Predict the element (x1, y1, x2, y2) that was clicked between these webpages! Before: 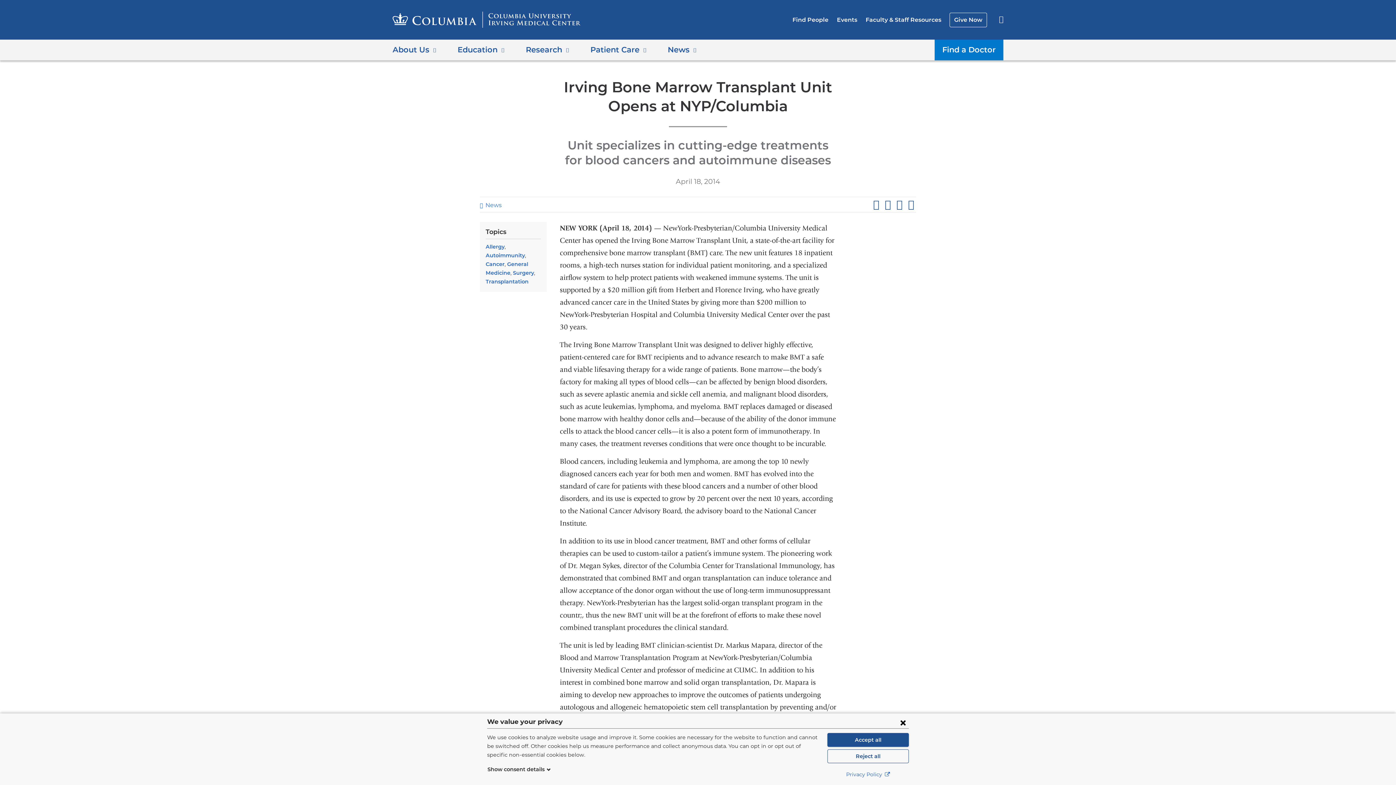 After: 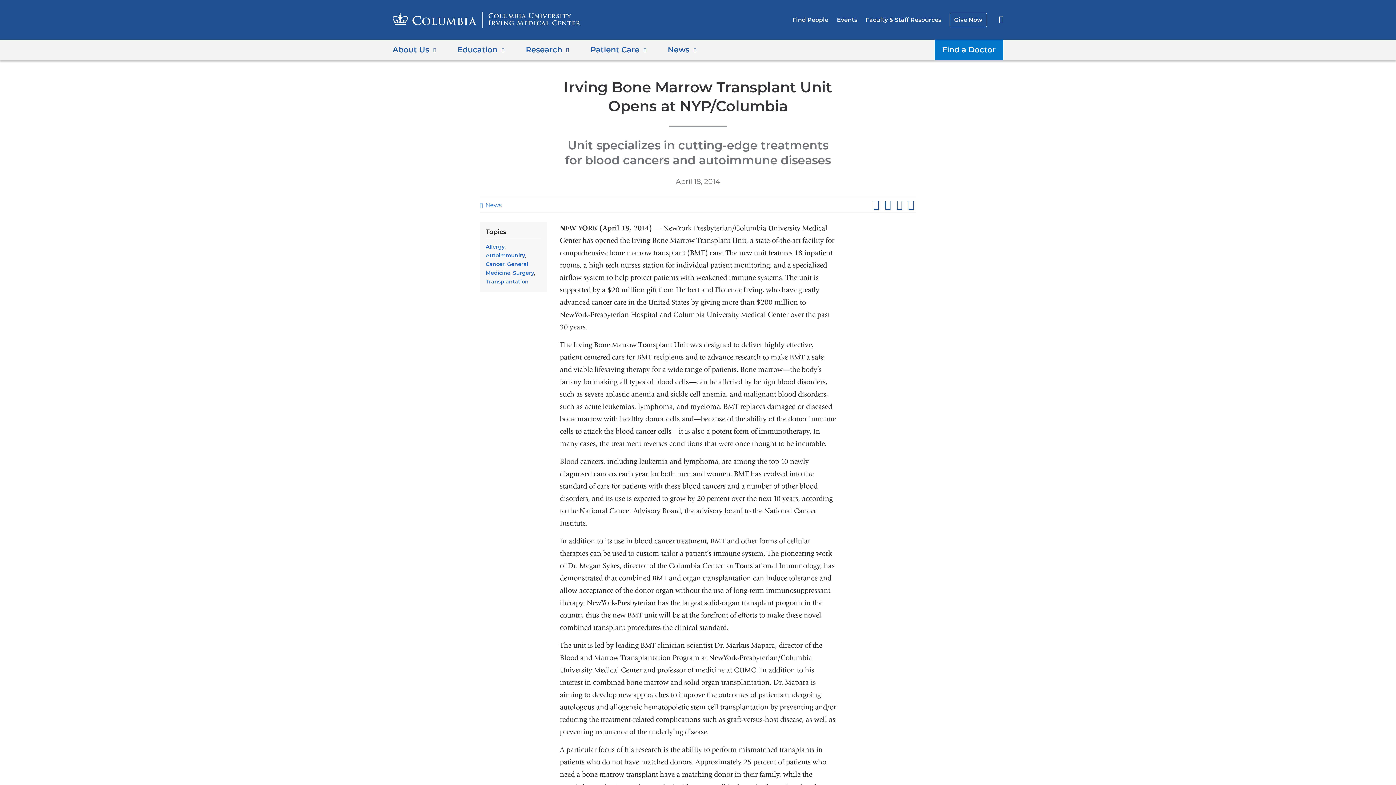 Action: bbox: (827, 749, 909, 763) label: Reject all